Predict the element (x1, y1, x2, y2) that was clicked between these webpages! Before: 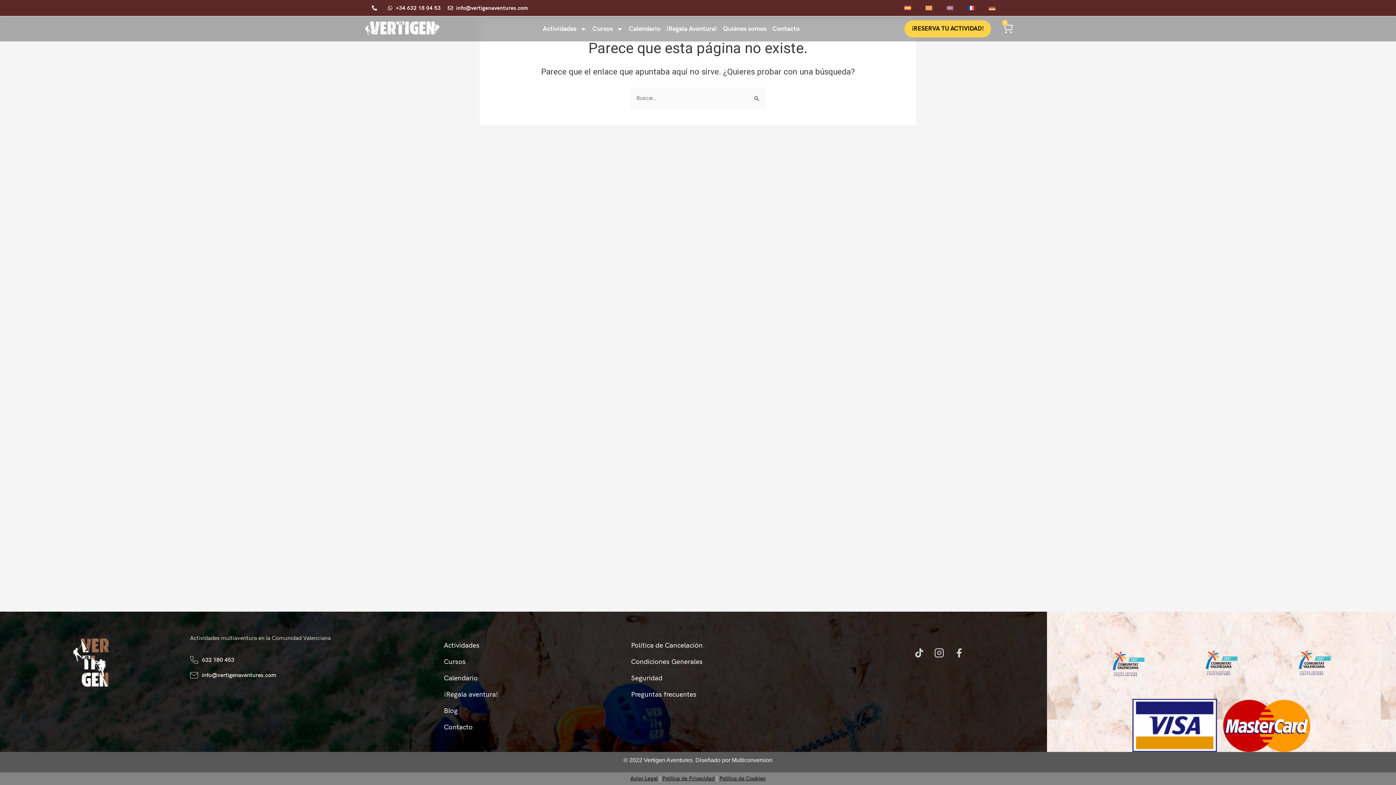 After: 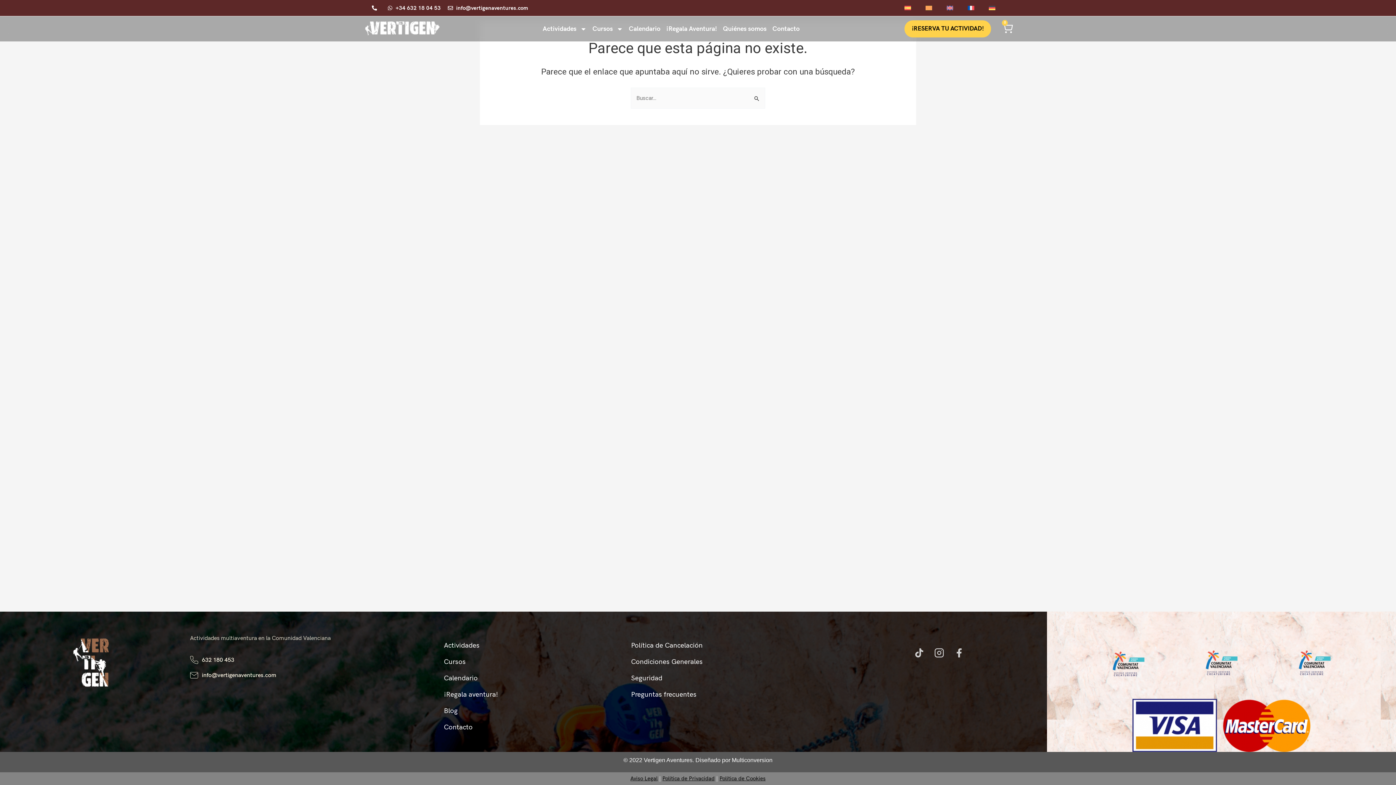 Action: label: info@vertigenaventures.com bbox: (448, 3, 528, 12)